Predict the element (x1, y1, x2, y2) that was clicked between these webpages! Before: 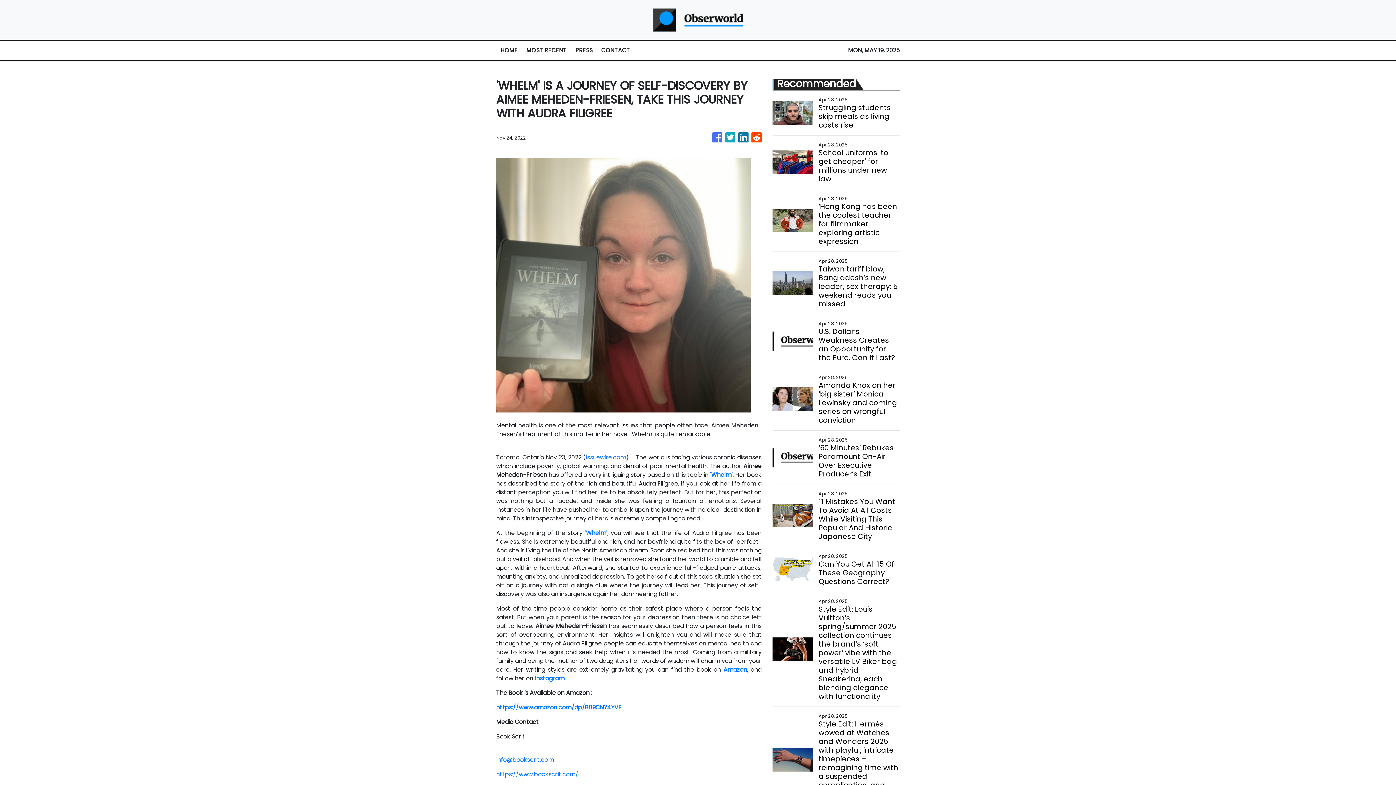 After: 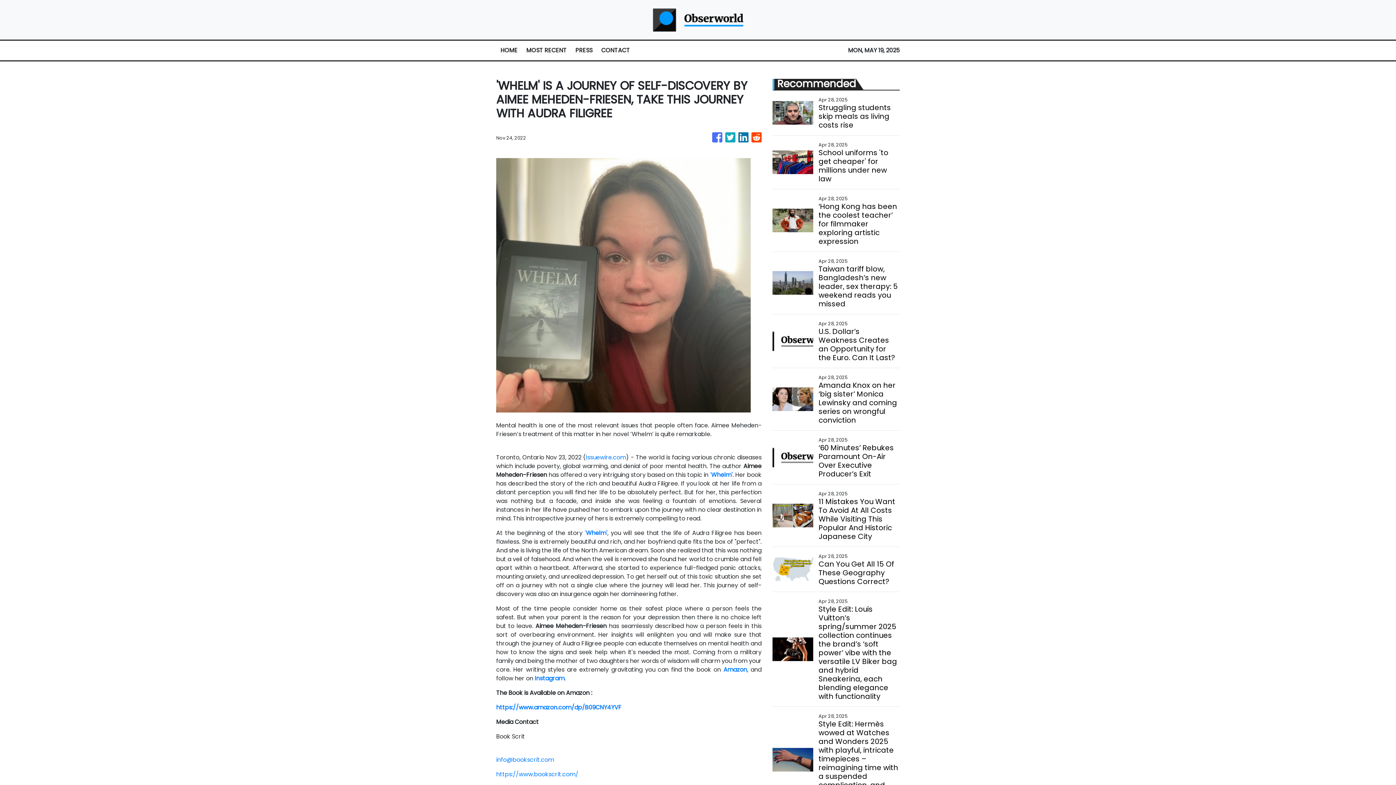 Action: bbox: (585, 529, 607, 537) label: 'Whelm'